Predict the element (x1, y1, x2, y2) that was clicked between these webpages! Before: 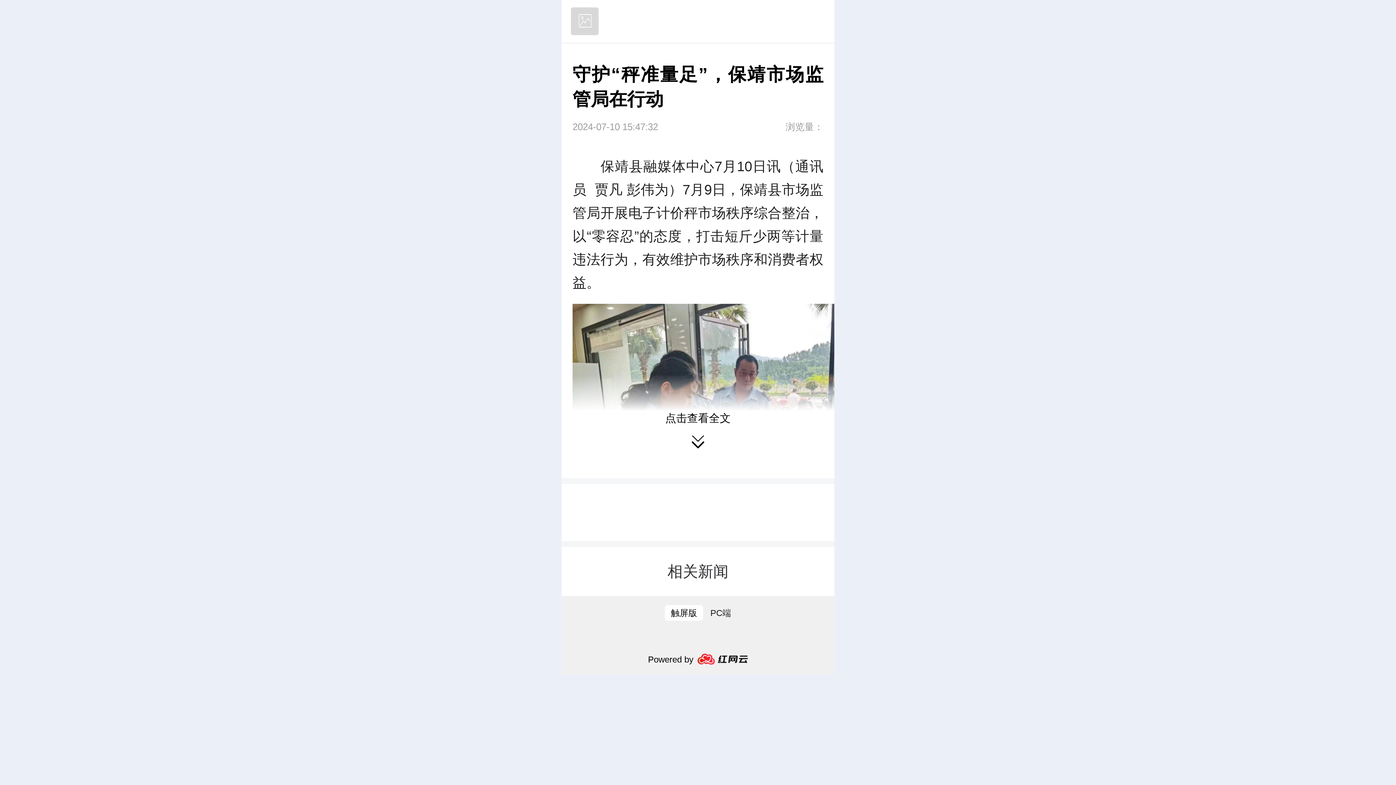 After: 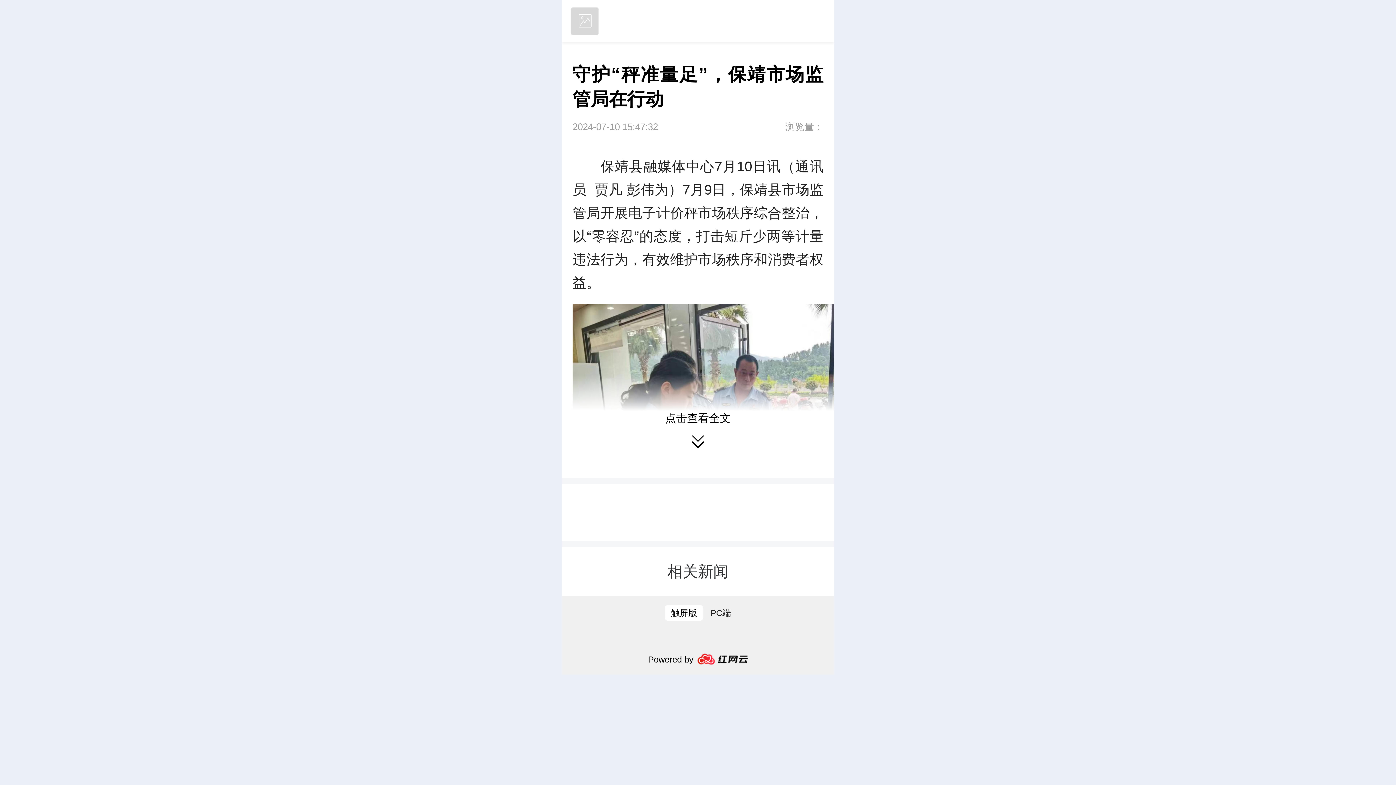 Action: label: 立即下载 bbox: (765, 9, 825, 32)